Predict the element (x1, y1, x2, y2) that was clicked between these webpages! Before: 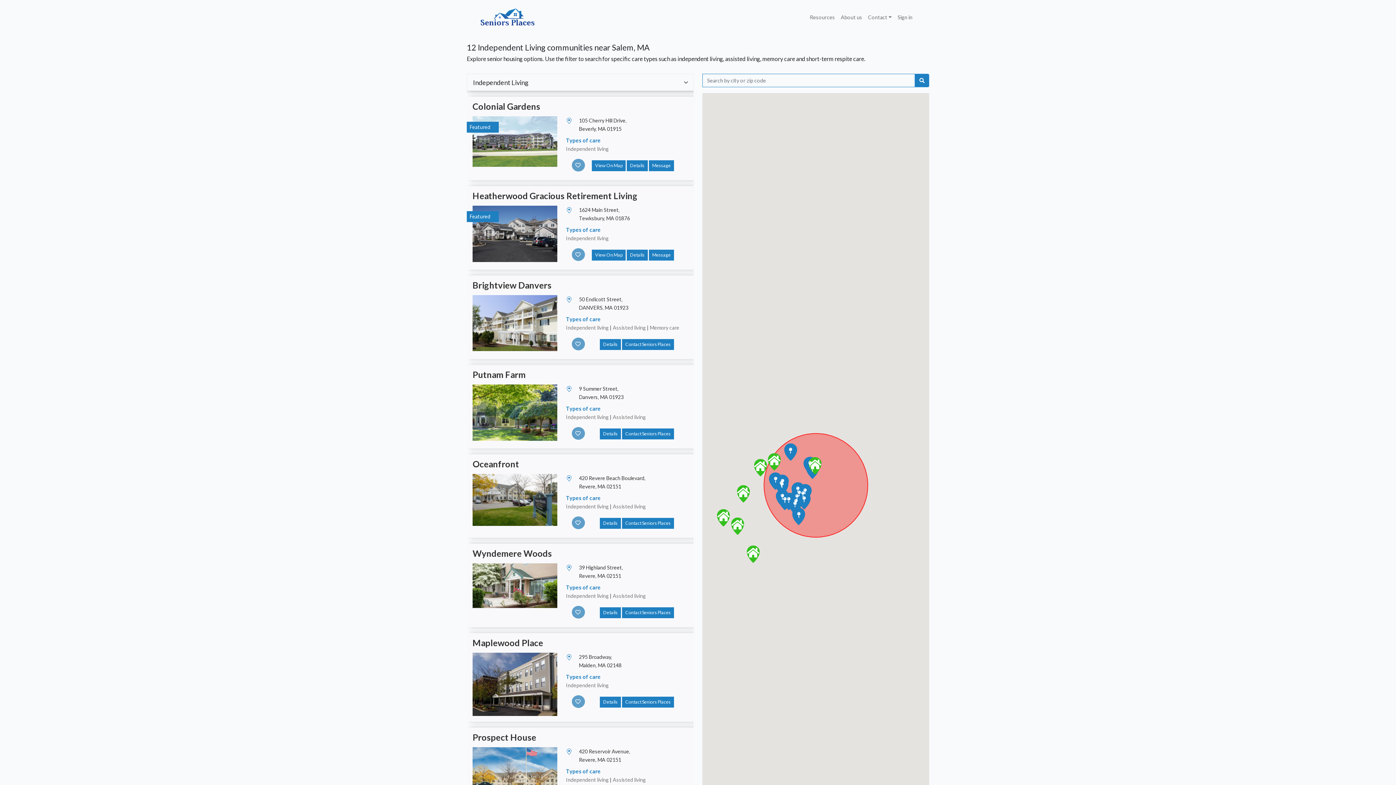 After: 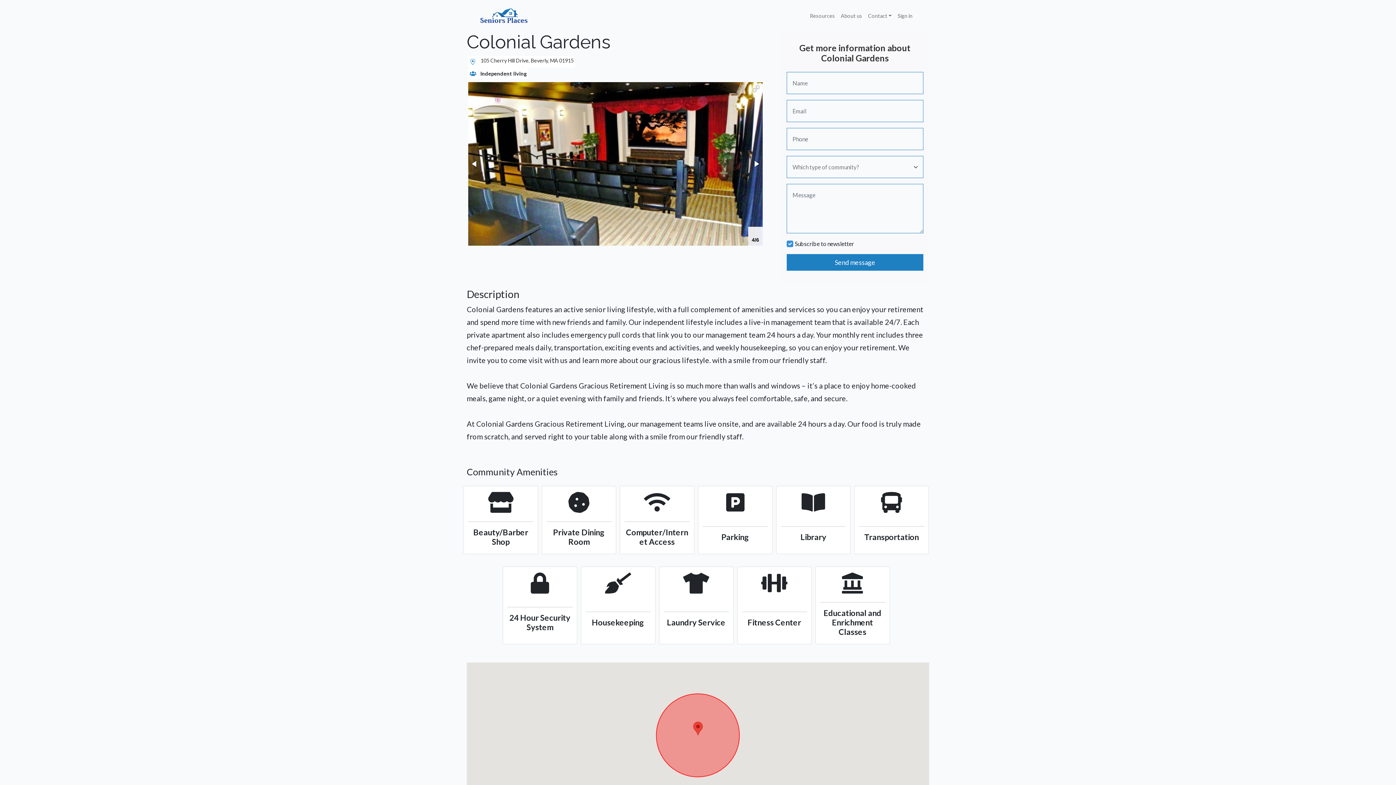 Action: label: Colonial Gardens bbox: (472, 101, 540, 111)